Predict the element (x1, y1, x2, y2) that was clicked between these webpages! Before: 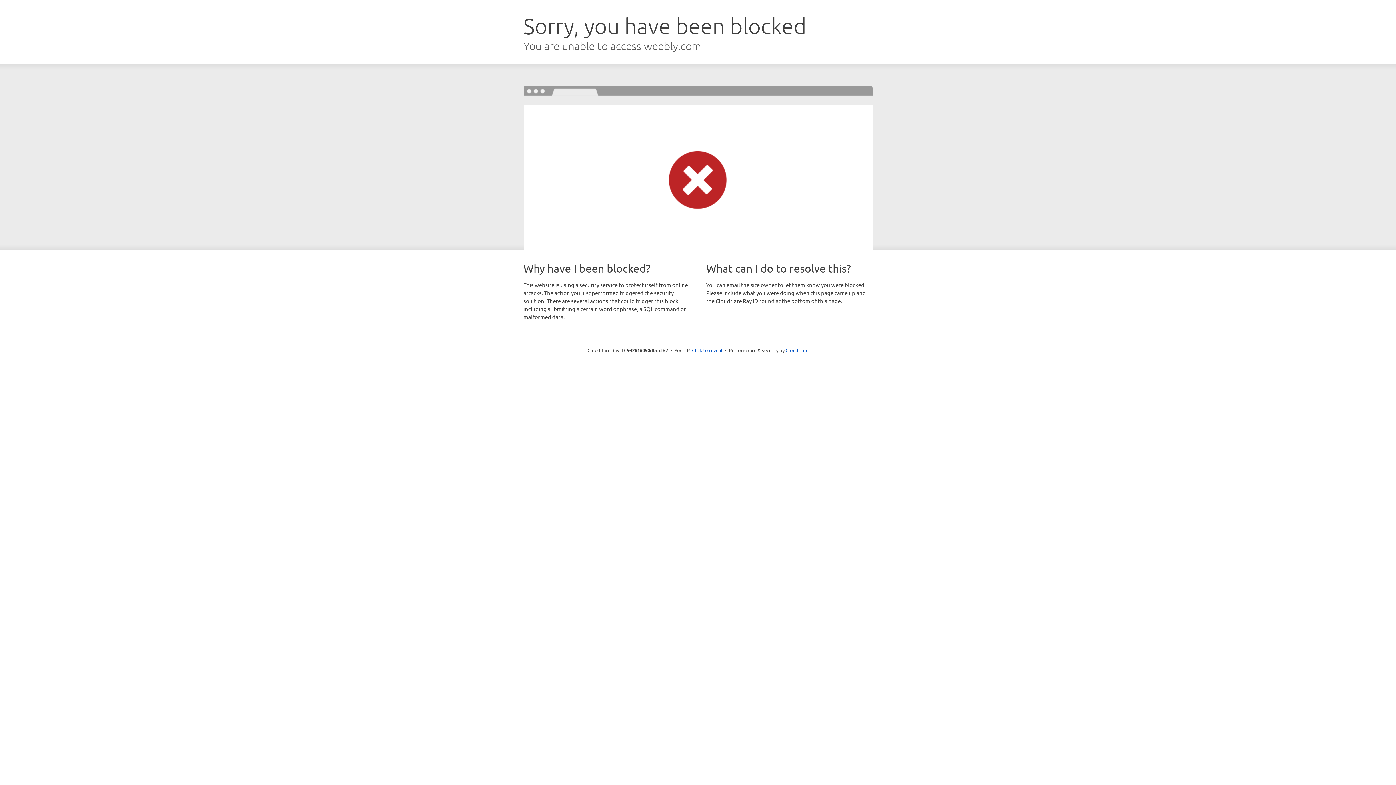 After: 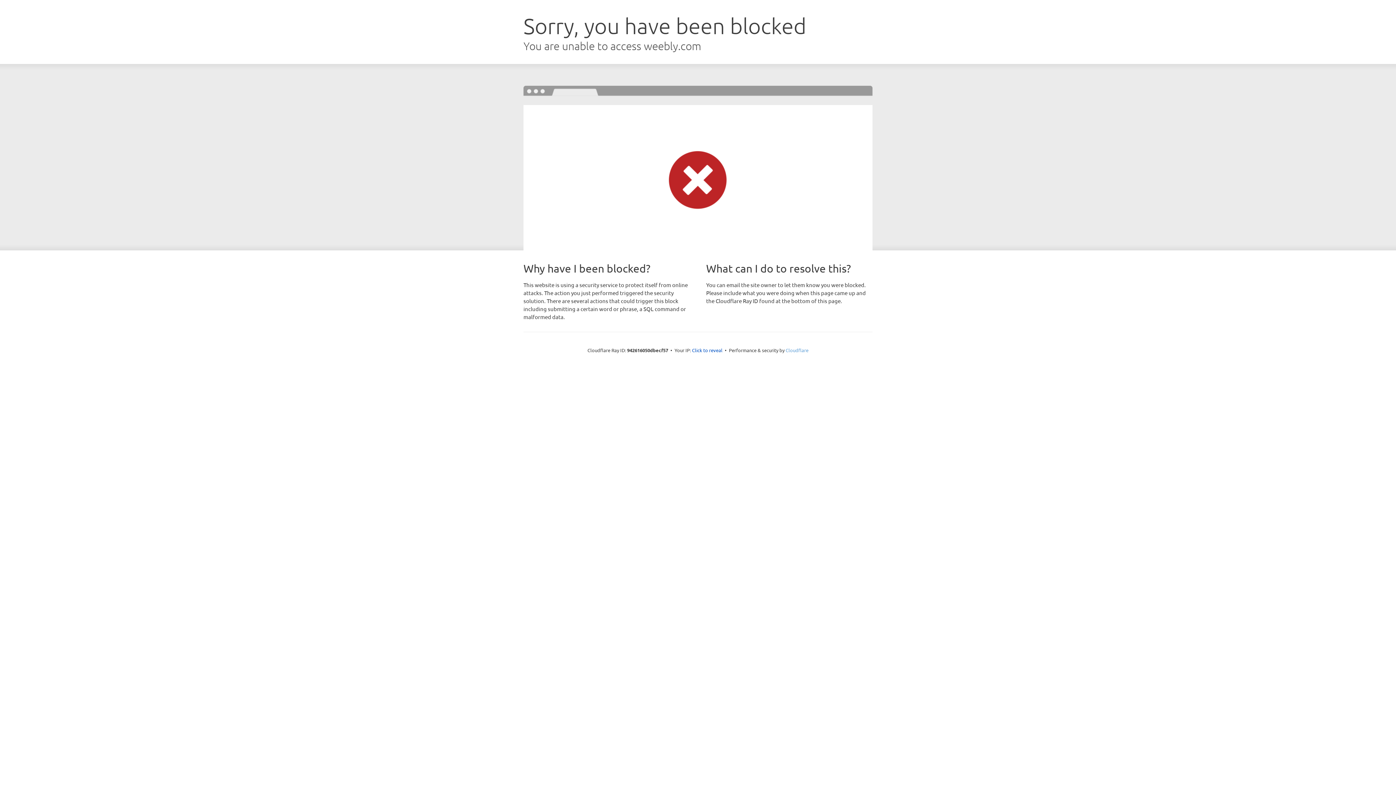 Action: bbox: (785, 347, 808, 353) label: Cloudflare